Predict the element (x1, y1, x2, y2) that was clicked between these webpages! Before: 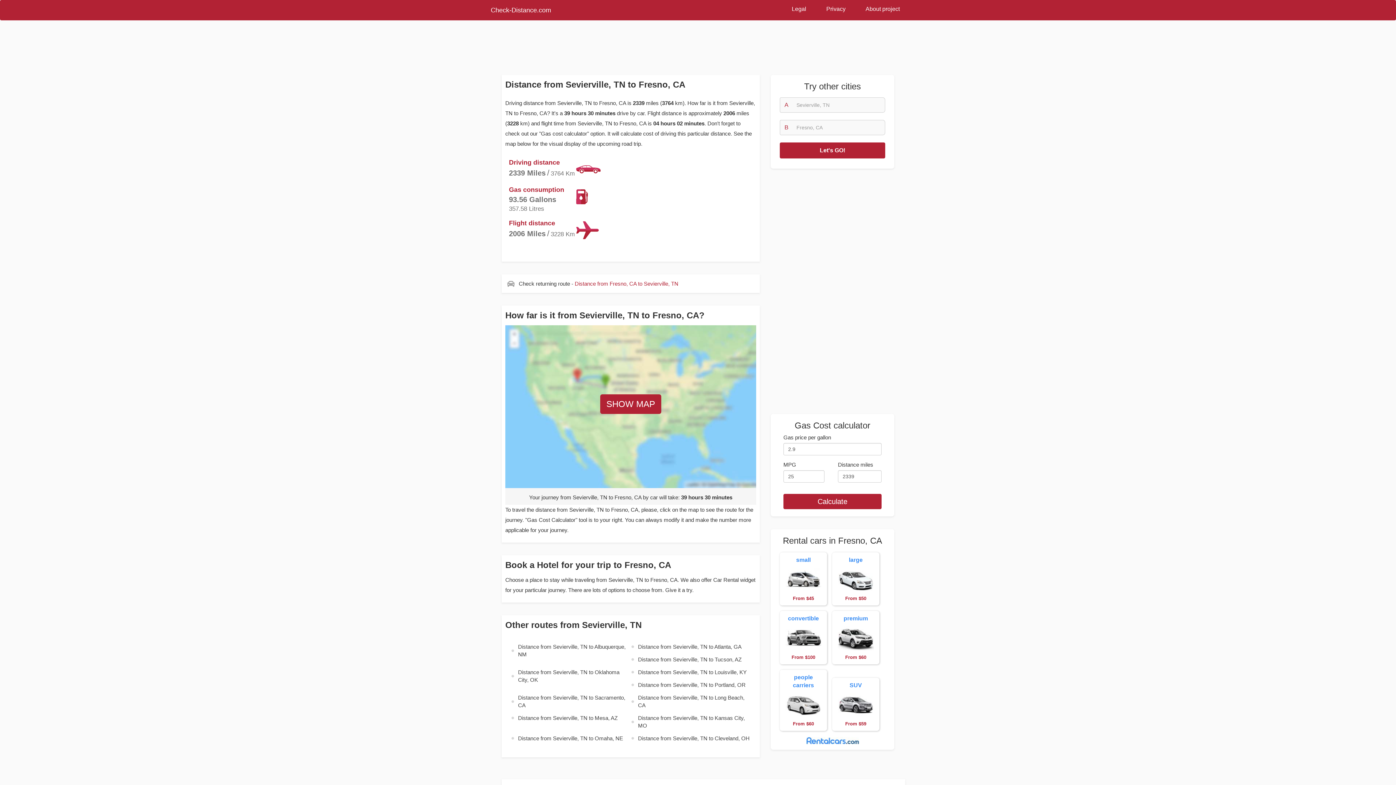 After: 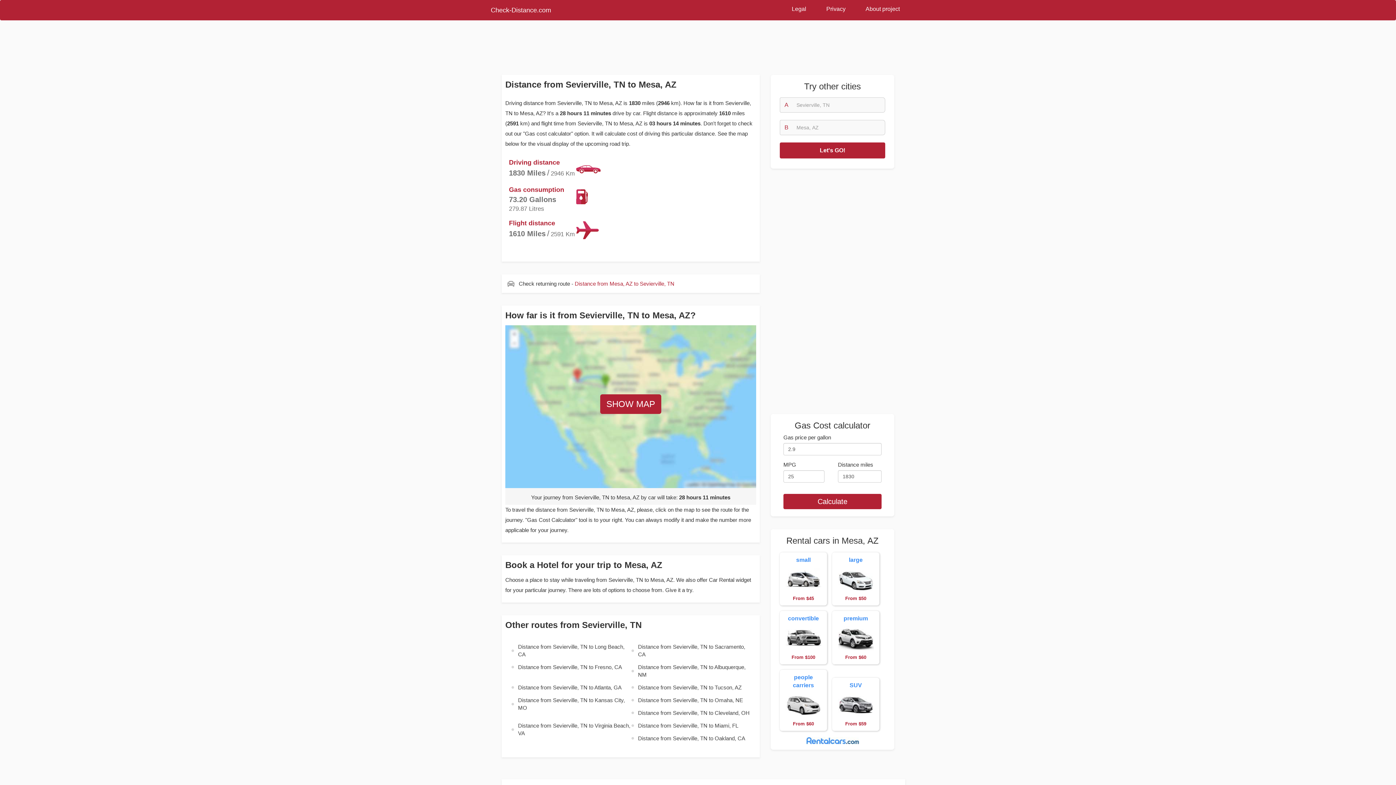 Action: bbox: (510, 712, 630, 724) label: Distance from Sevierville, TN to Mesa, AZ